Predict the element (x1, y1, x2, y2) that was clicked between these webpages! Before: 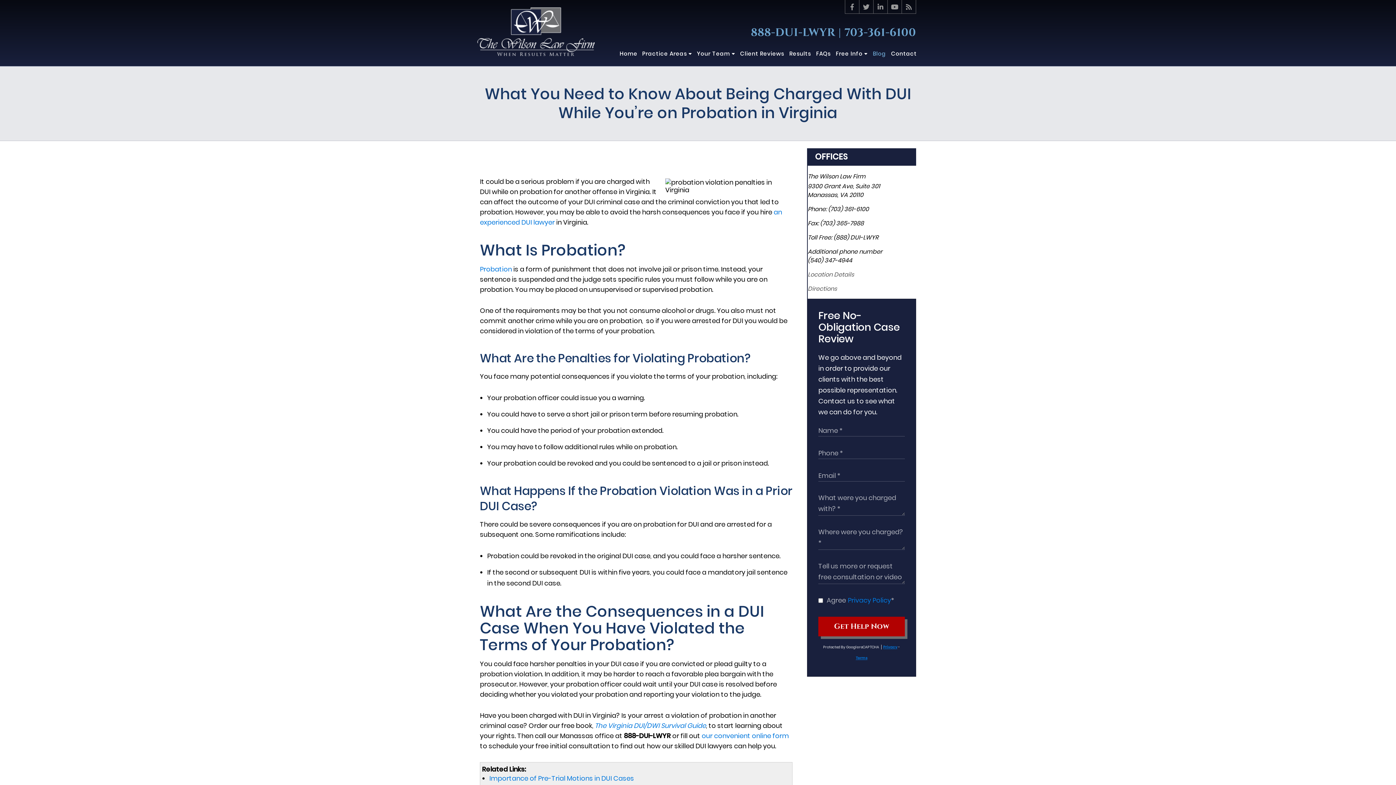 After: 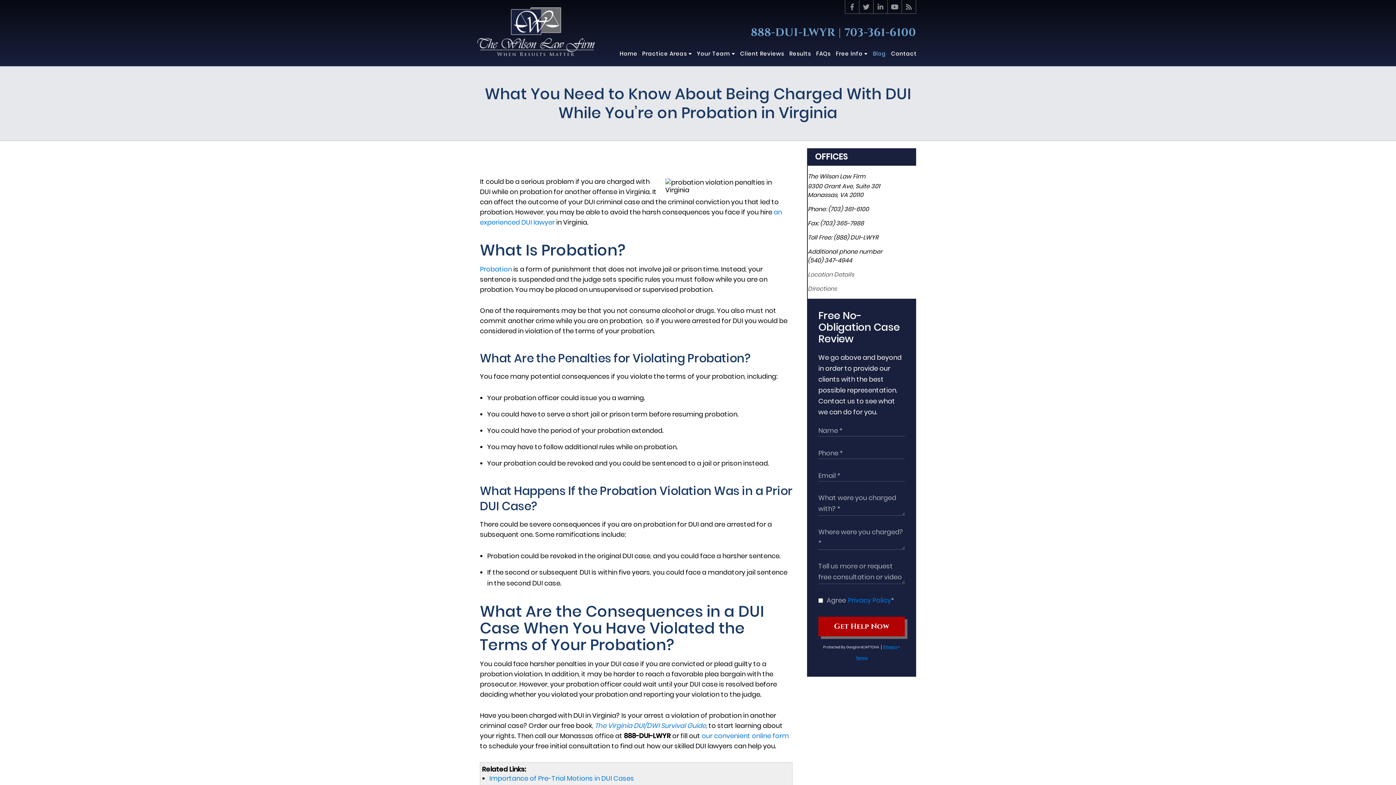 Action: bbox: (856, 656, 867, 660) label: Terms